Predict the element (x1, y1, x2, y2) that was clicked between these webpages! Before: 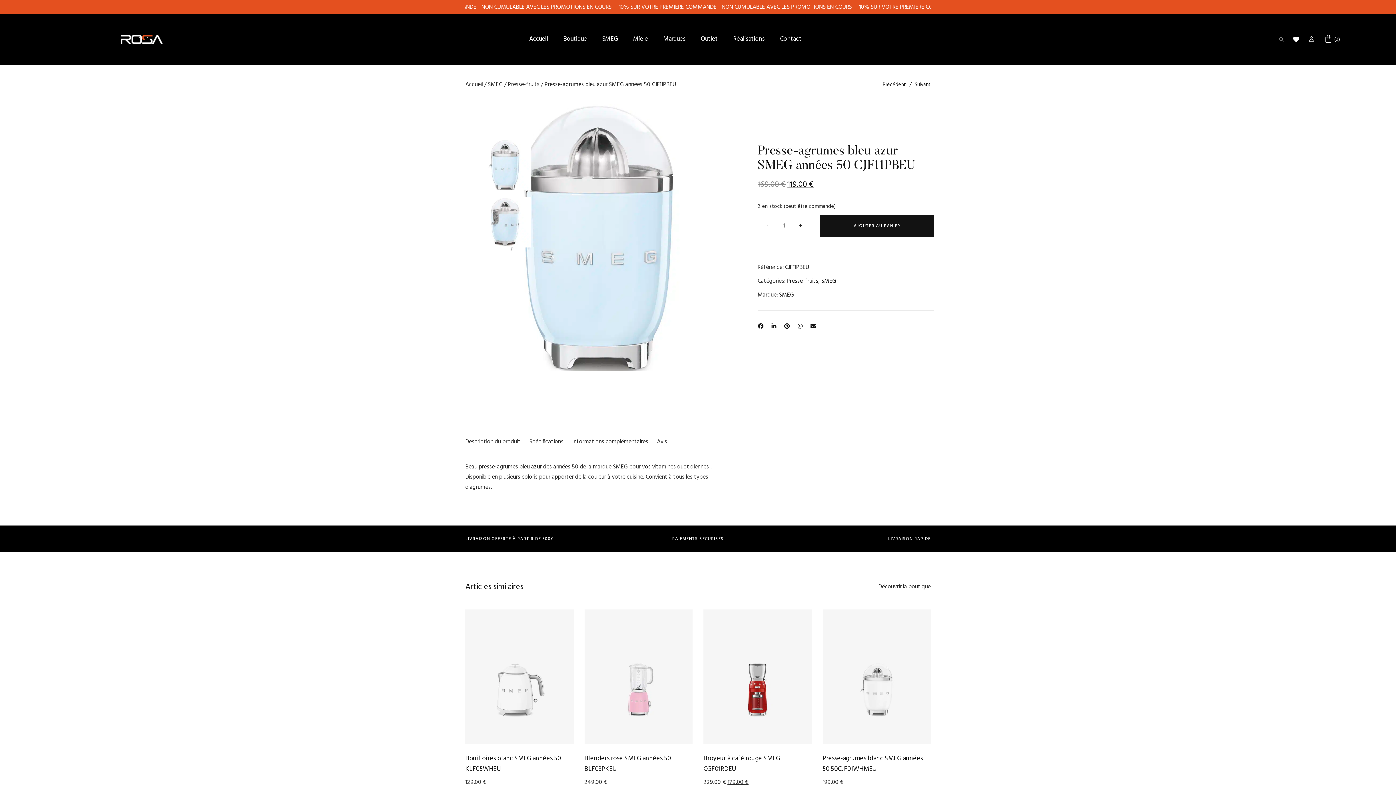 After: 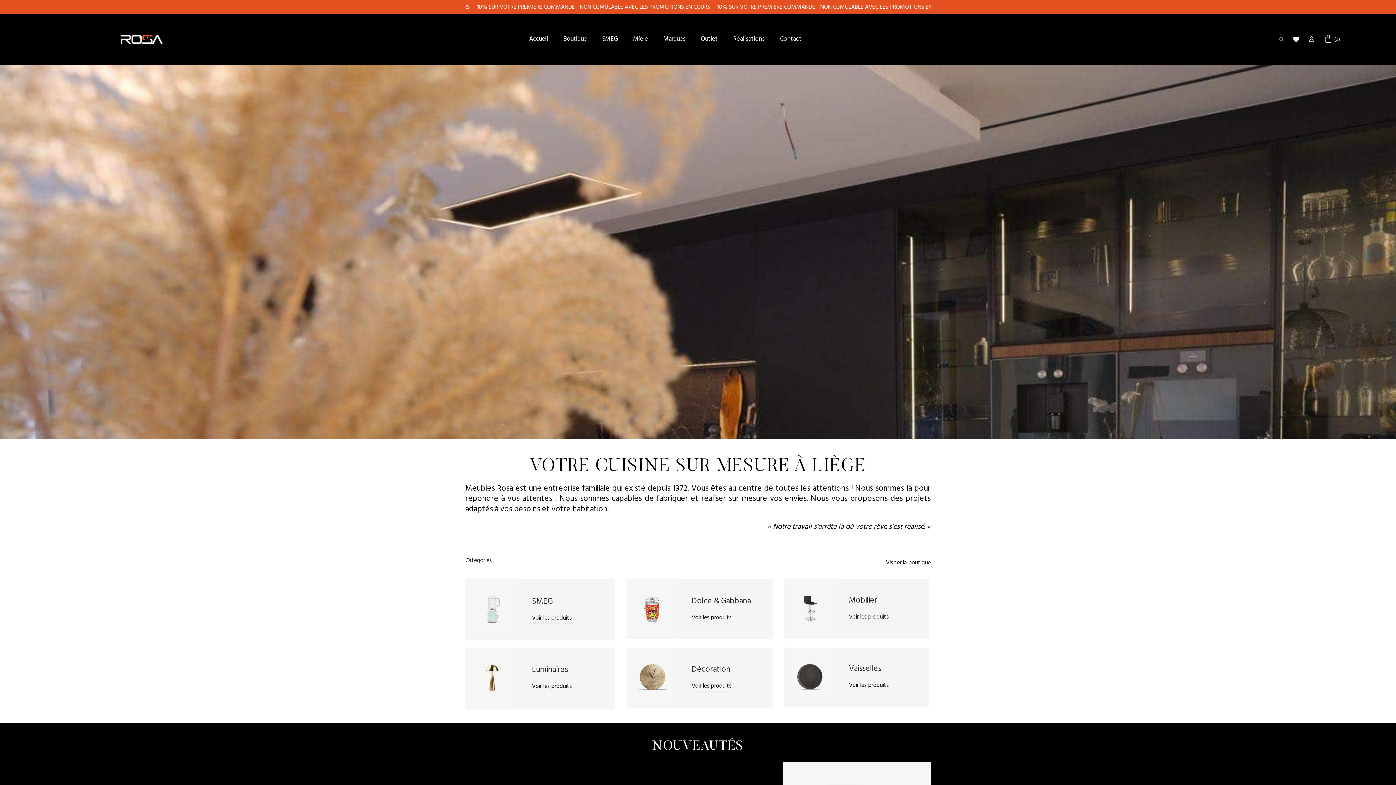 Action: bbox: (120, 17, 163, 61)